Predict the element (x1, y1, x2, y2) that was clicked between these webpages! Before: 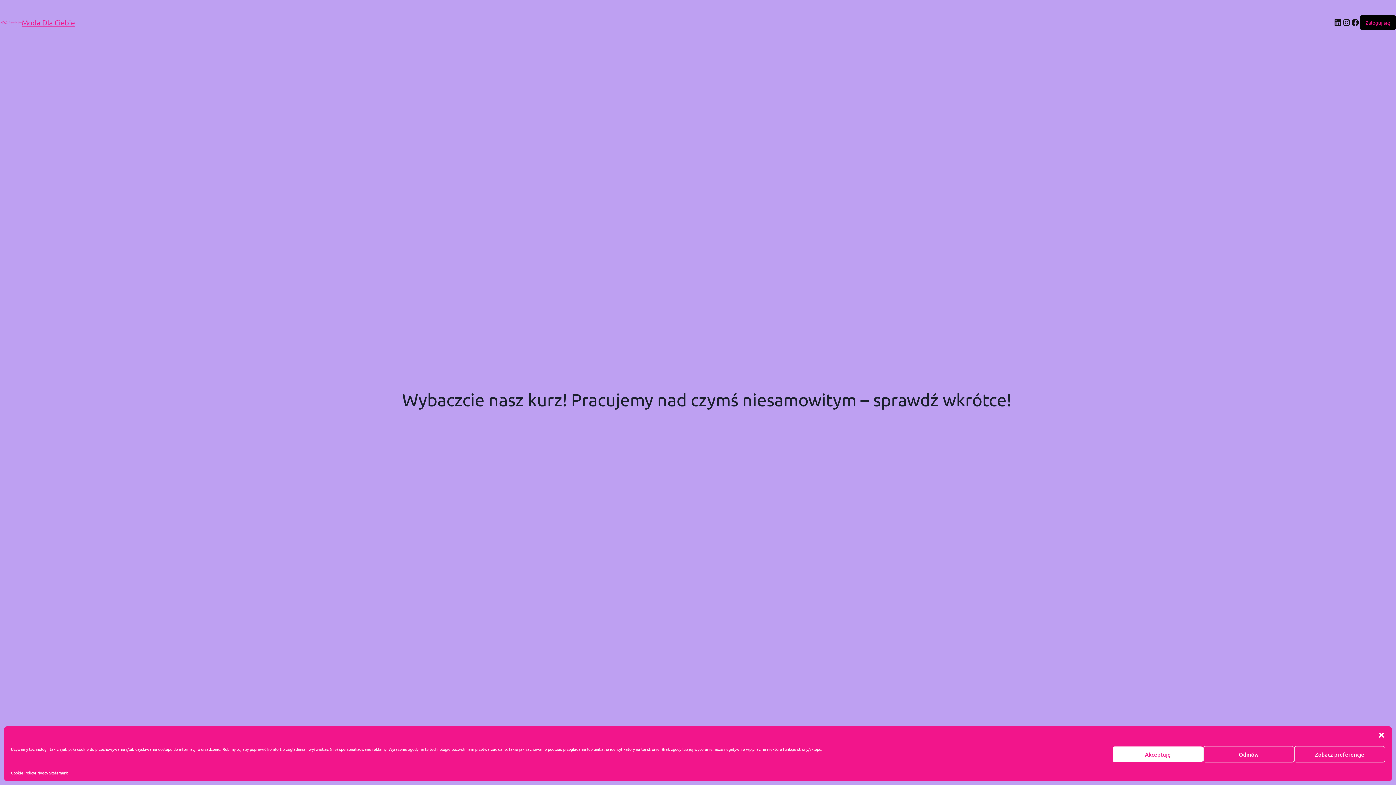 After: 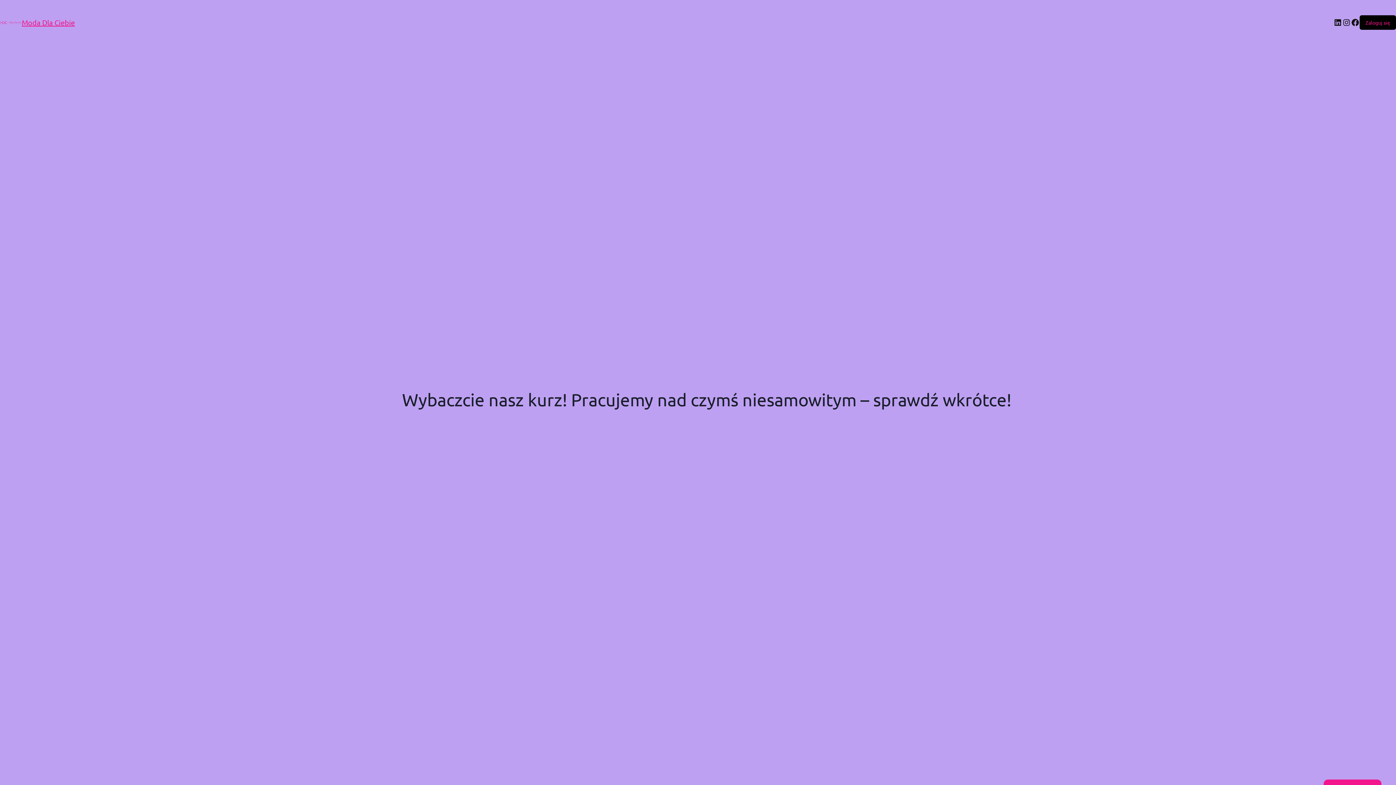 Action: bbox: (1112, 746, 1203, 762) label: Akceptuję